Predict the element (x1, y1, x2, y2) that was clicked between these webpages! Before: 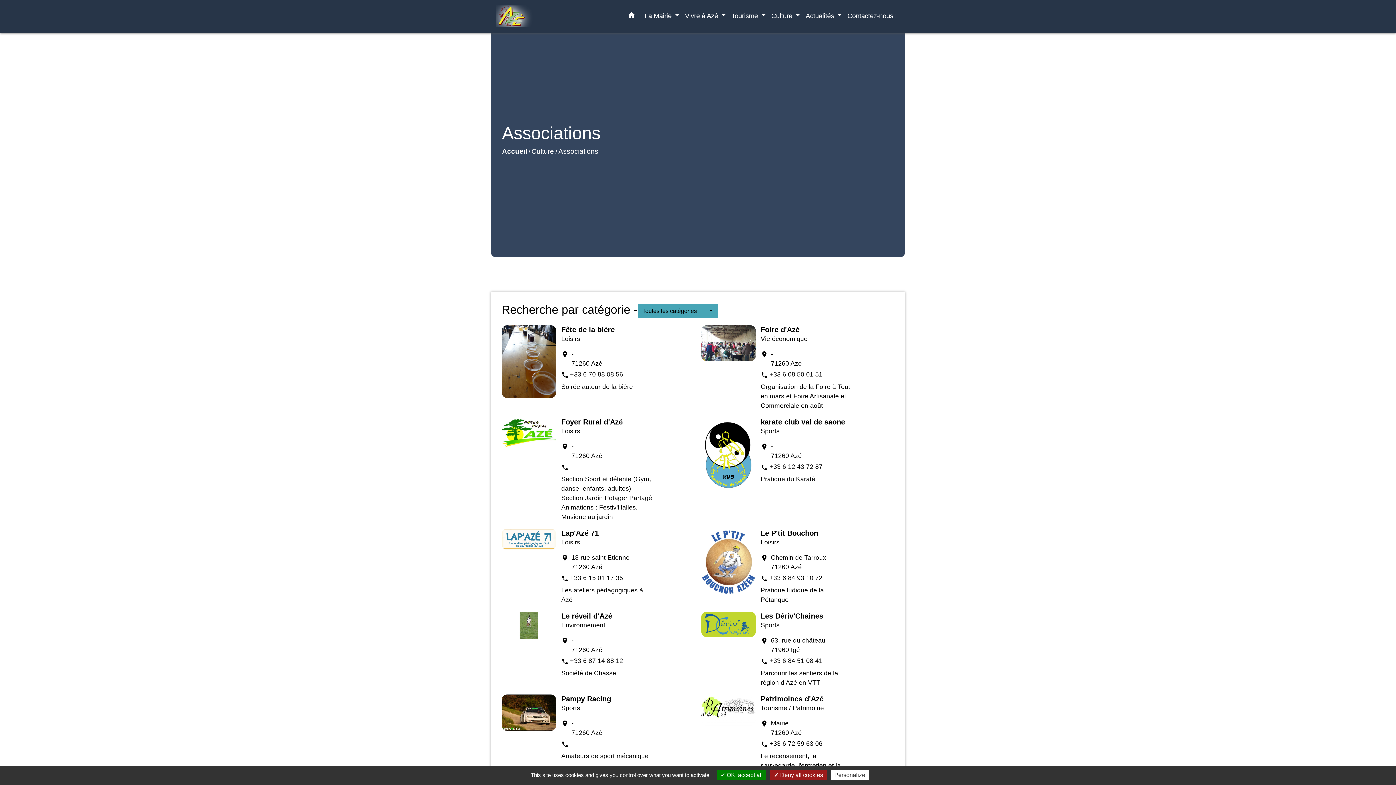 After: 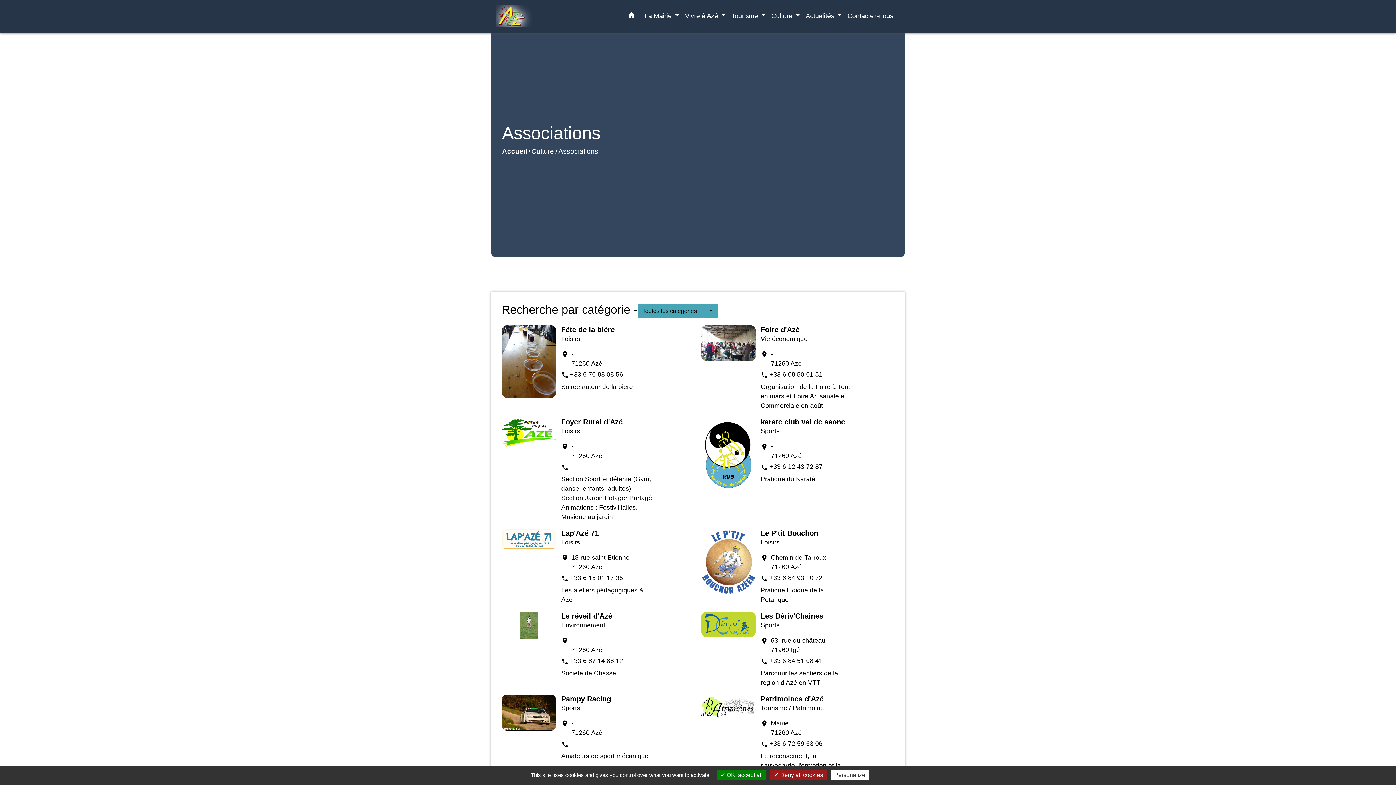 Action: bbox: (769, 463, 822, 470) label: +33 6 12 43 72 87